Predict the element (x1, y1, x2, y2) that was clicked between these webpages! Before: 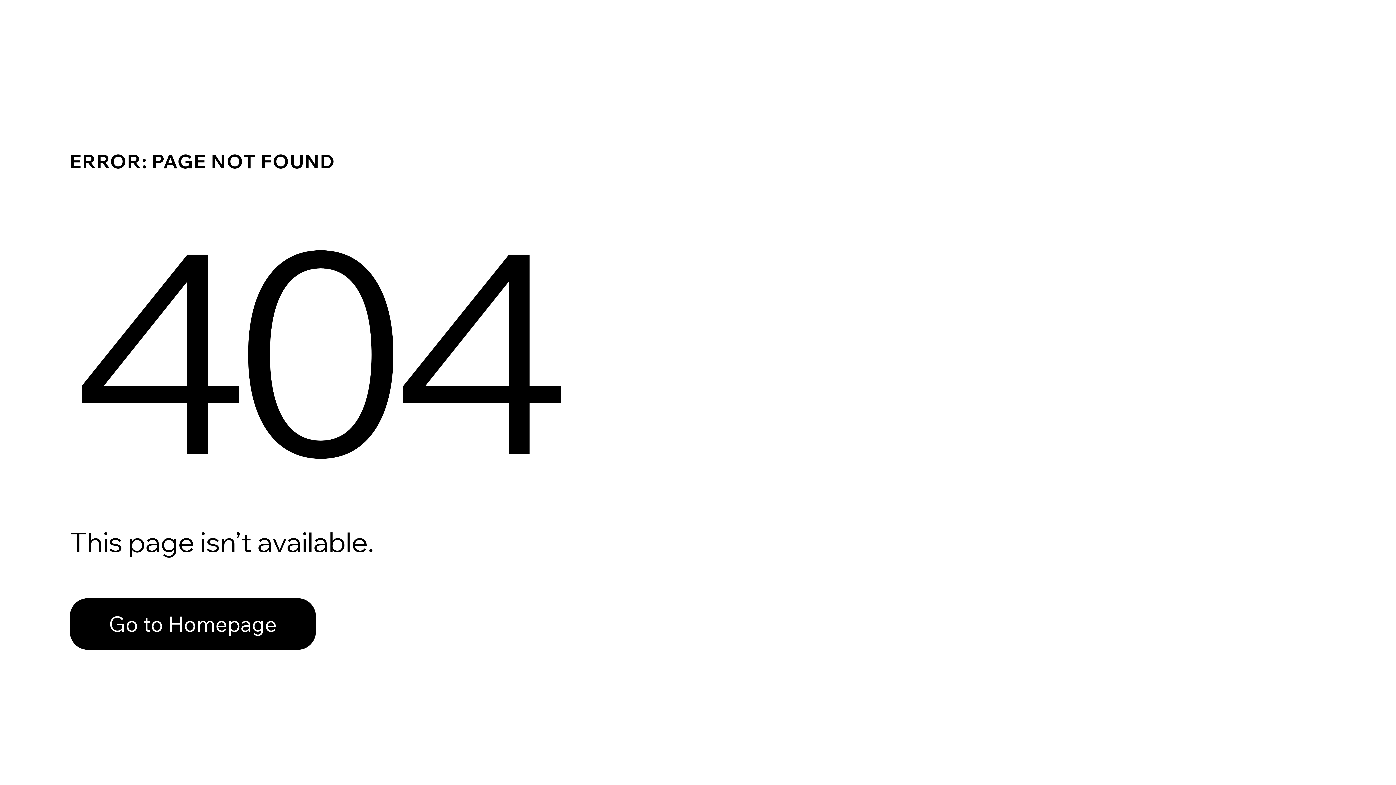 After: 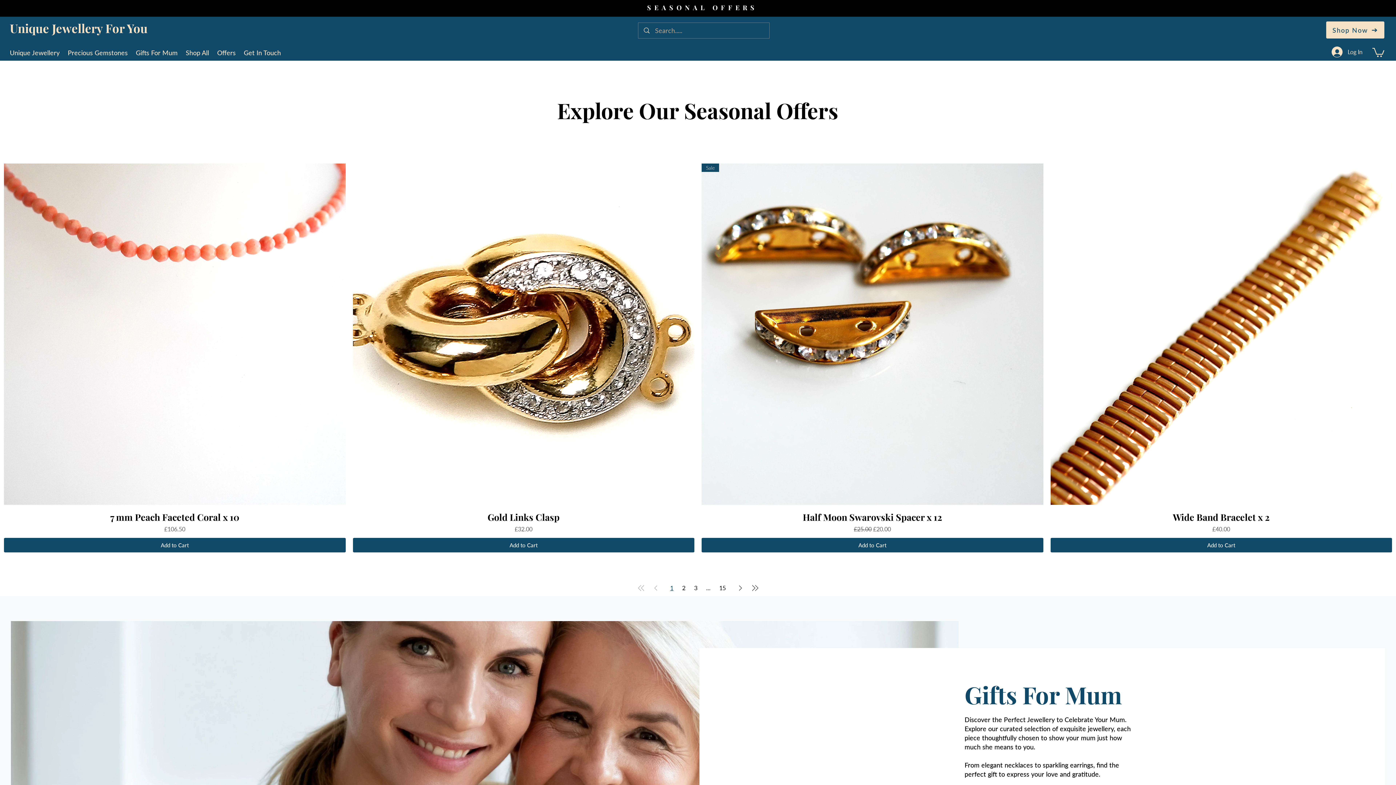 Action: bbox: (69, 582, 768, 659) label: Go to Homepage